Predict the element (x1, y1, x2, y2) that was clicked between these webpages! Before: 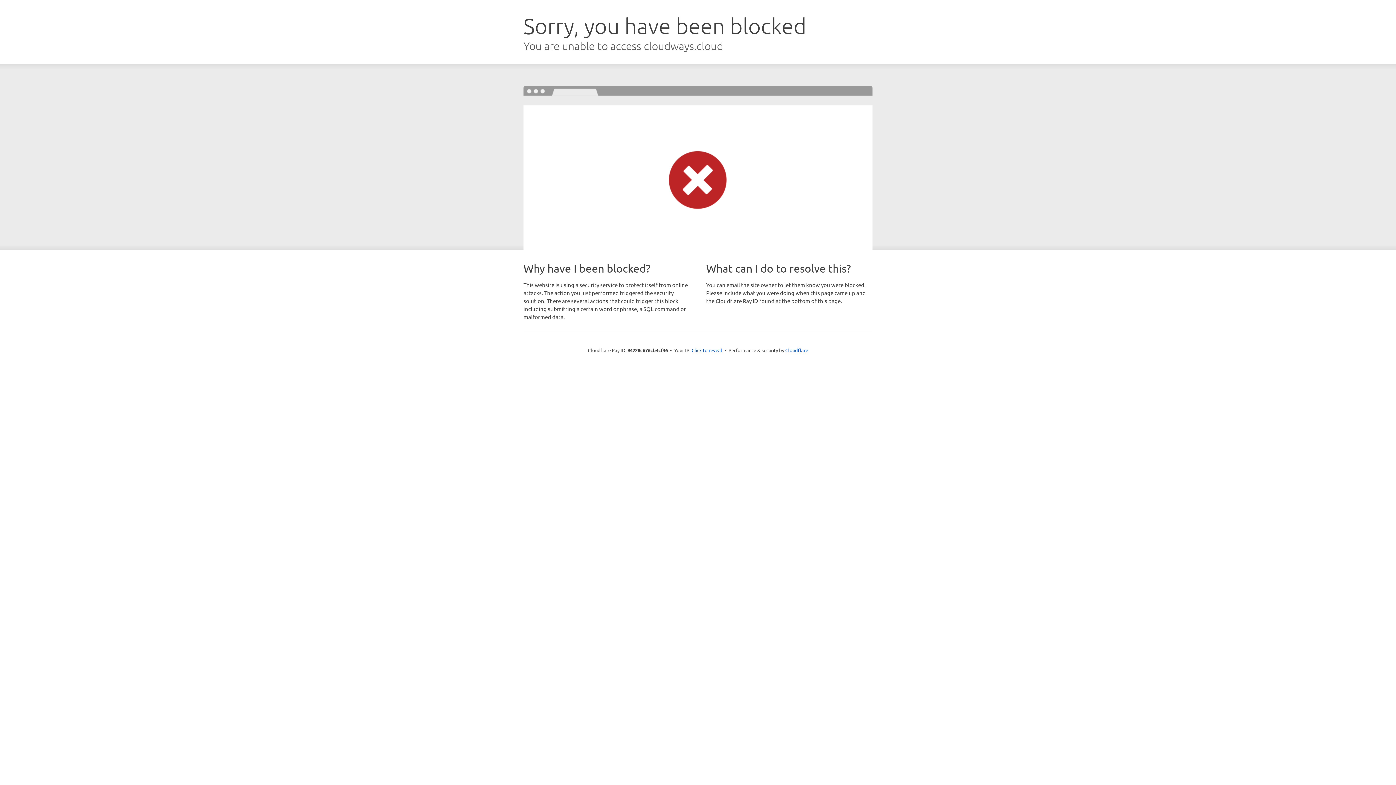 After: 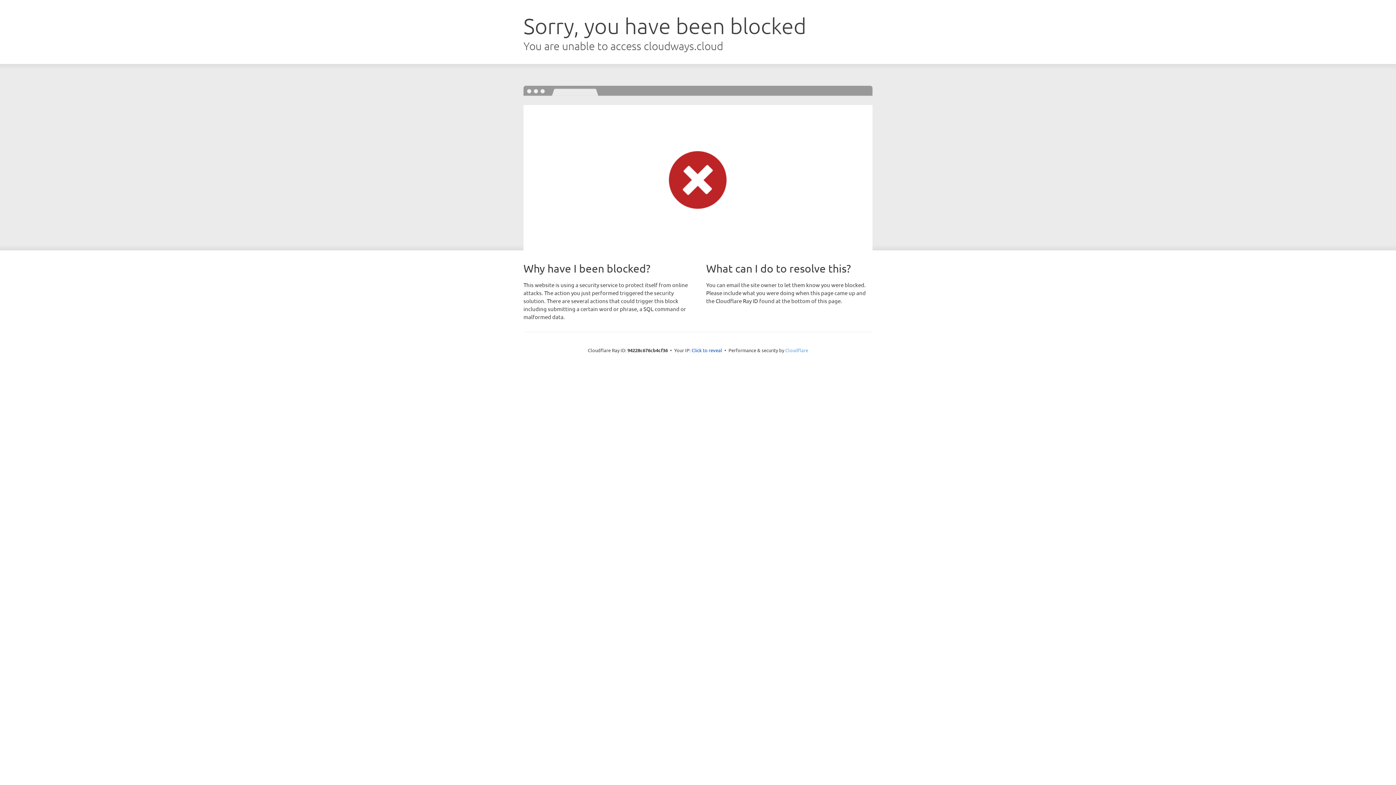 Action: bbox: (785, 347, 808, 353) label: Cloudflare